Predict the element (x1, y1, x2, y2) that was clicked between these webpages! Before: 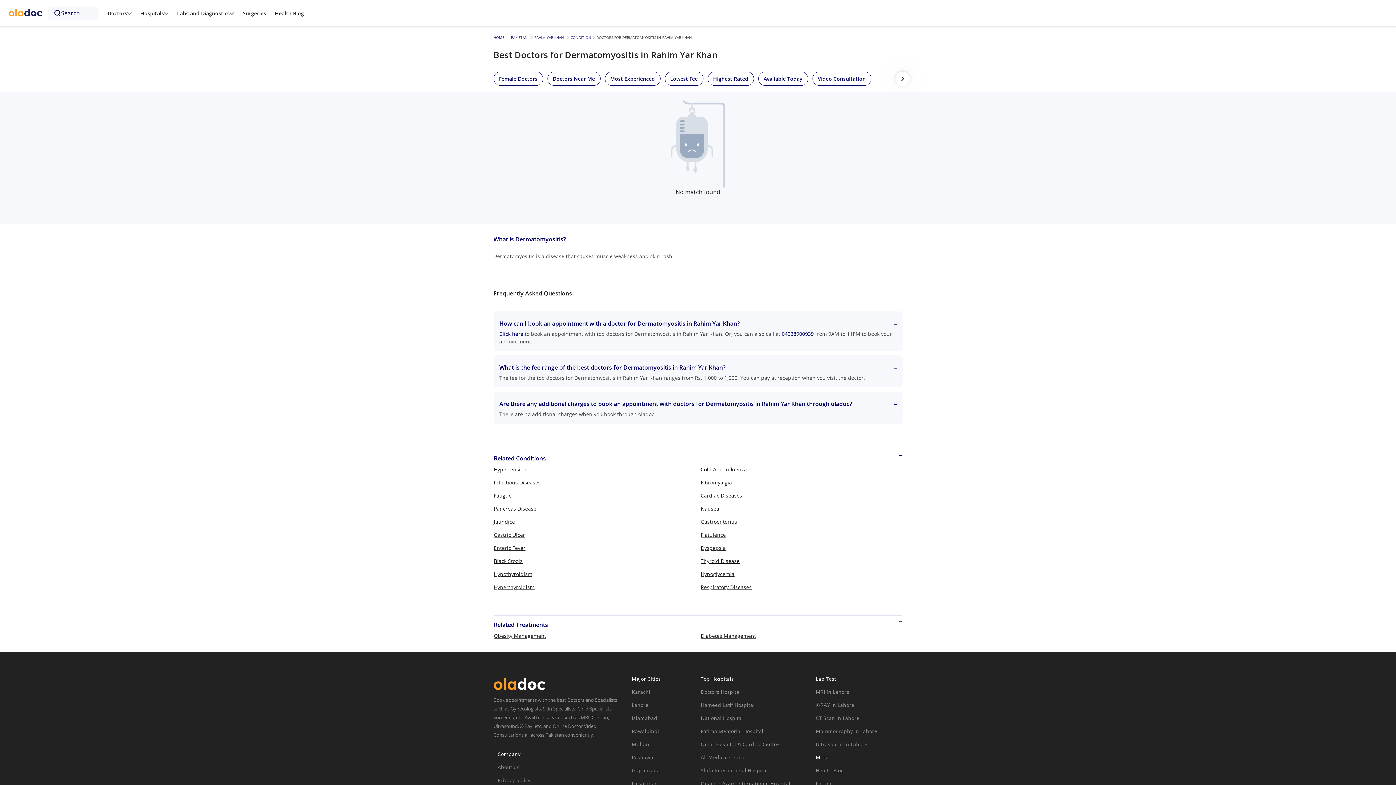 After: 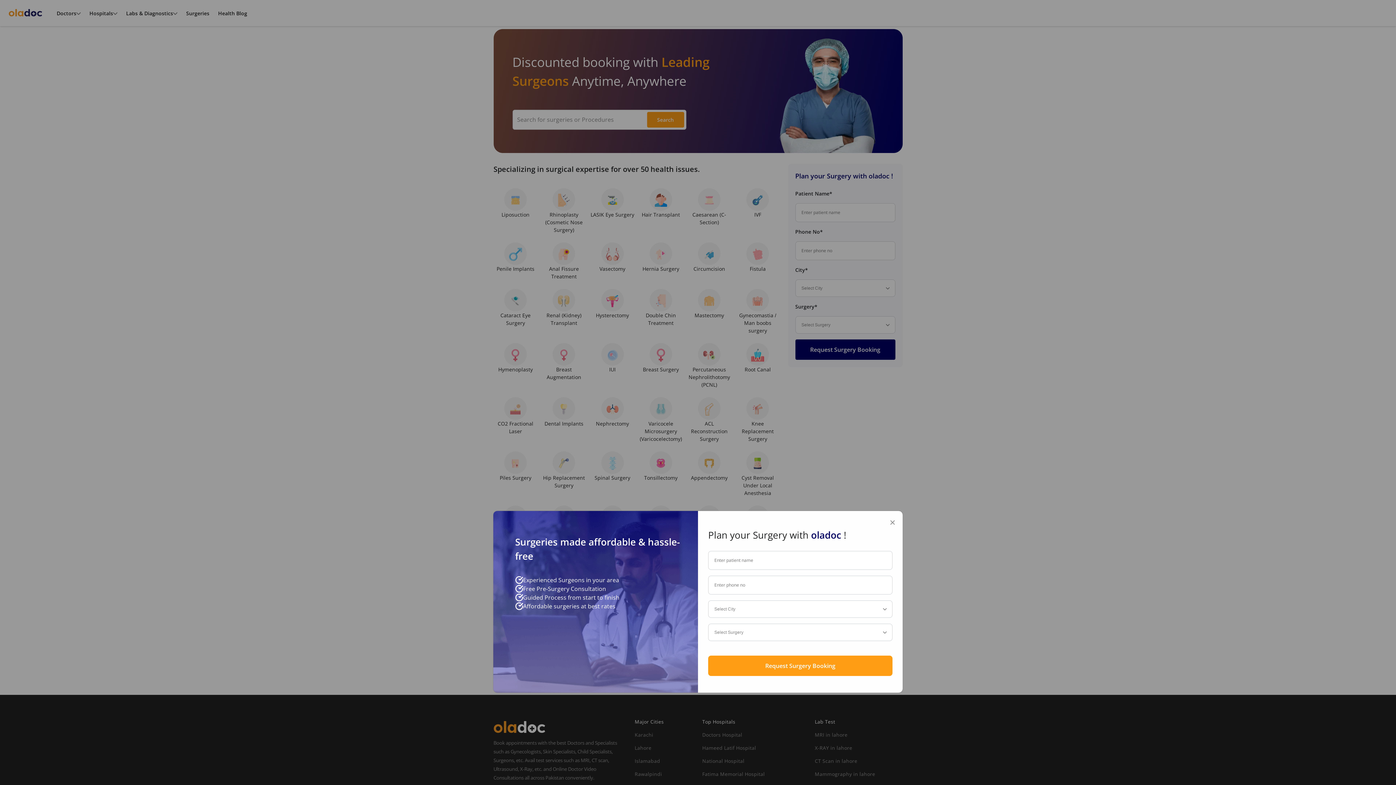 Action: bbox: (234, 6, 266, 19) label: Surgeries